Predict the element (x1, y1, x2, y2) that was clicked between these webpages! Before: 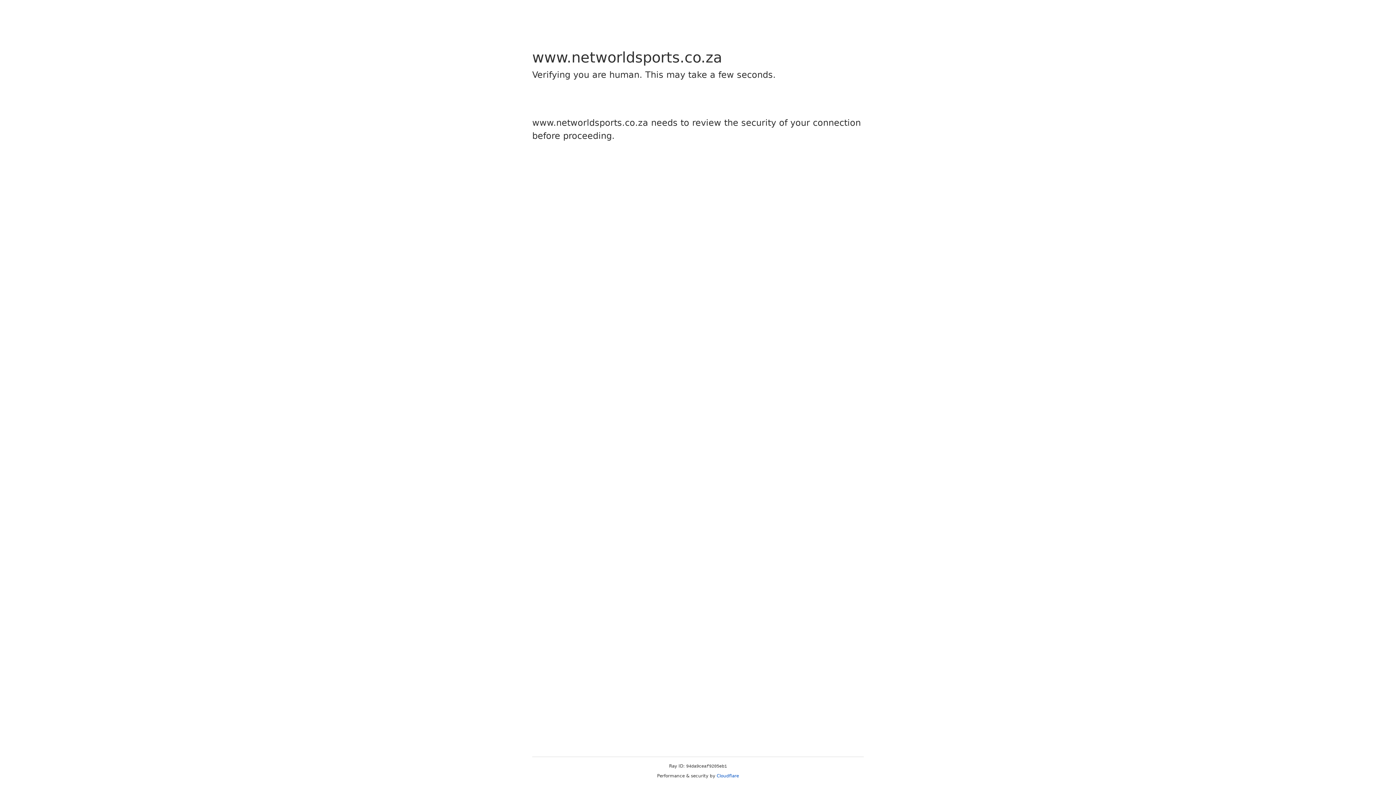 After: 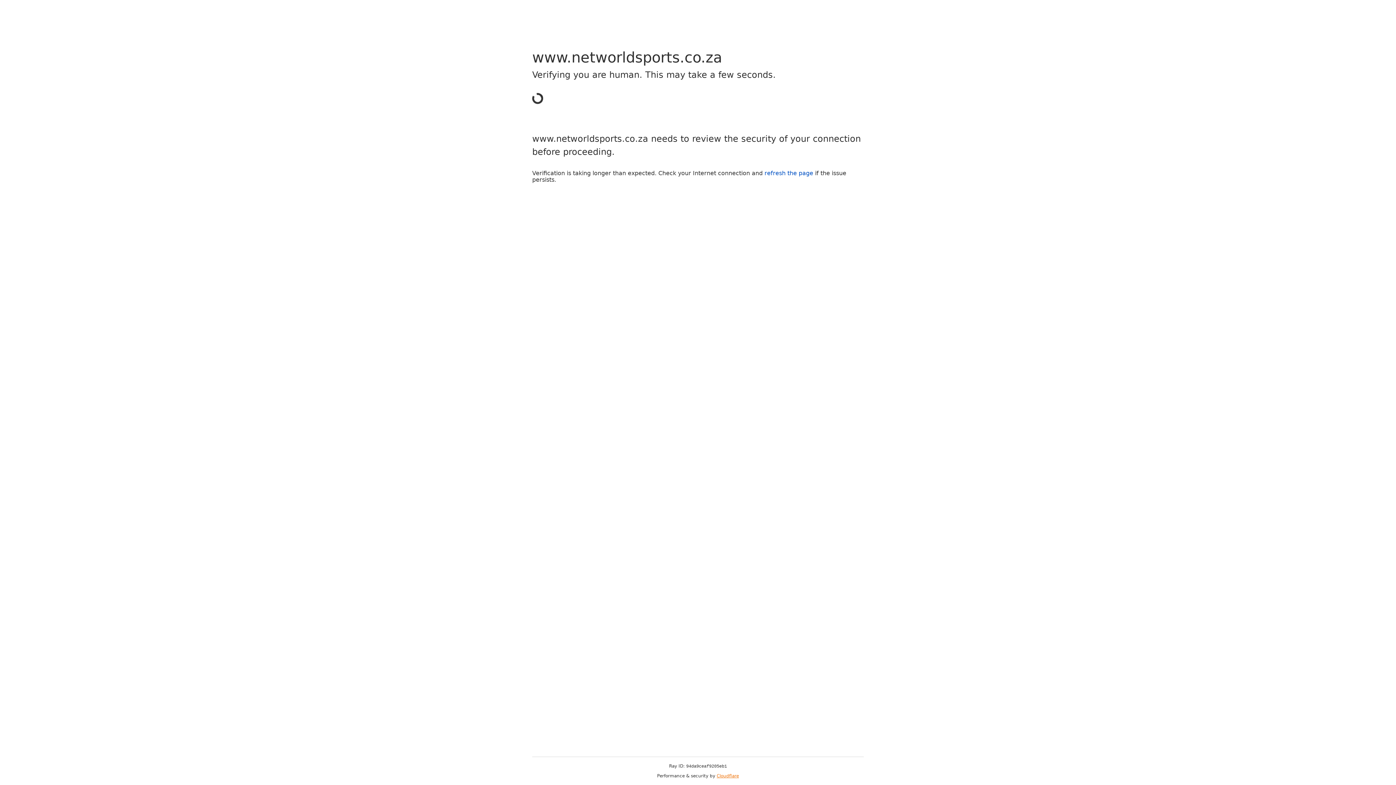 Action: bbox: (716, 773, 739, 778) label: Cloudflare